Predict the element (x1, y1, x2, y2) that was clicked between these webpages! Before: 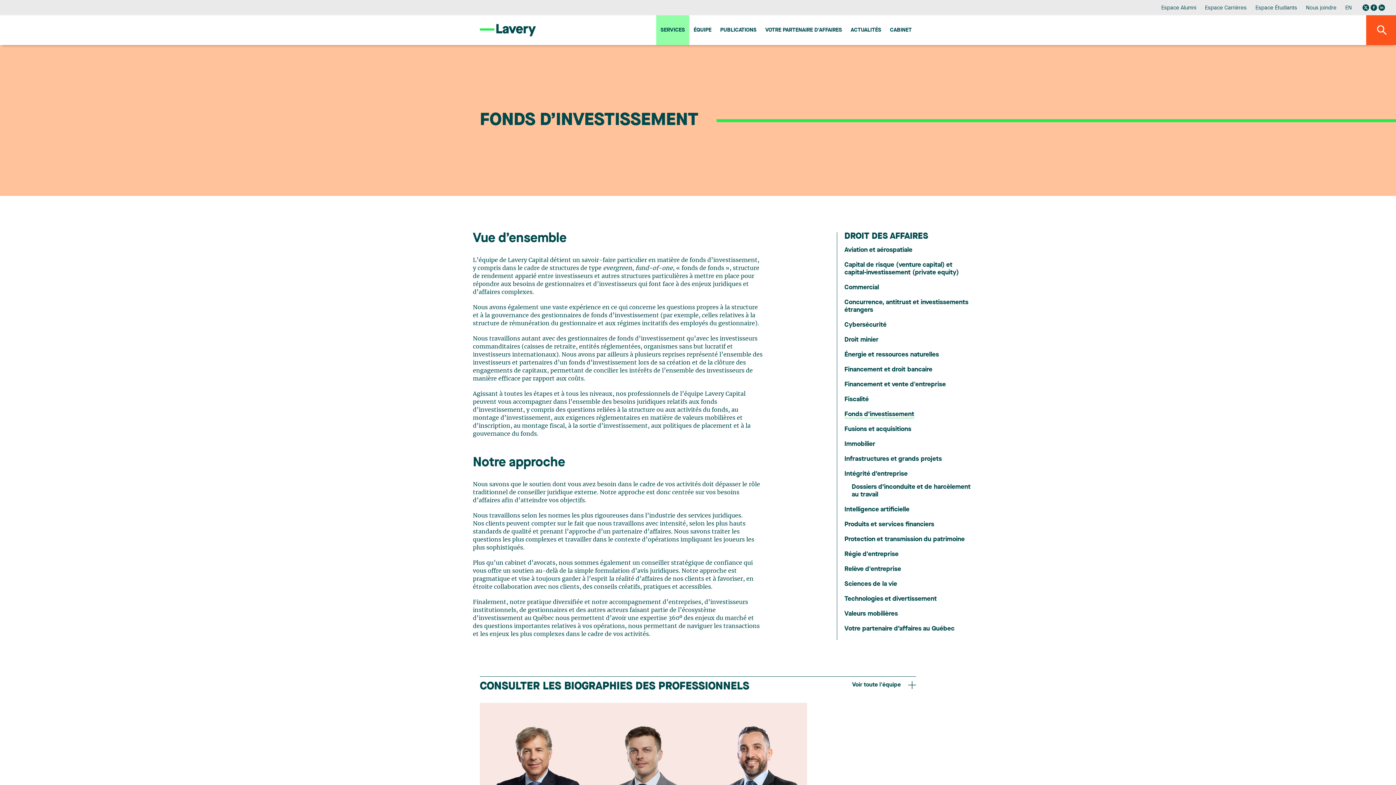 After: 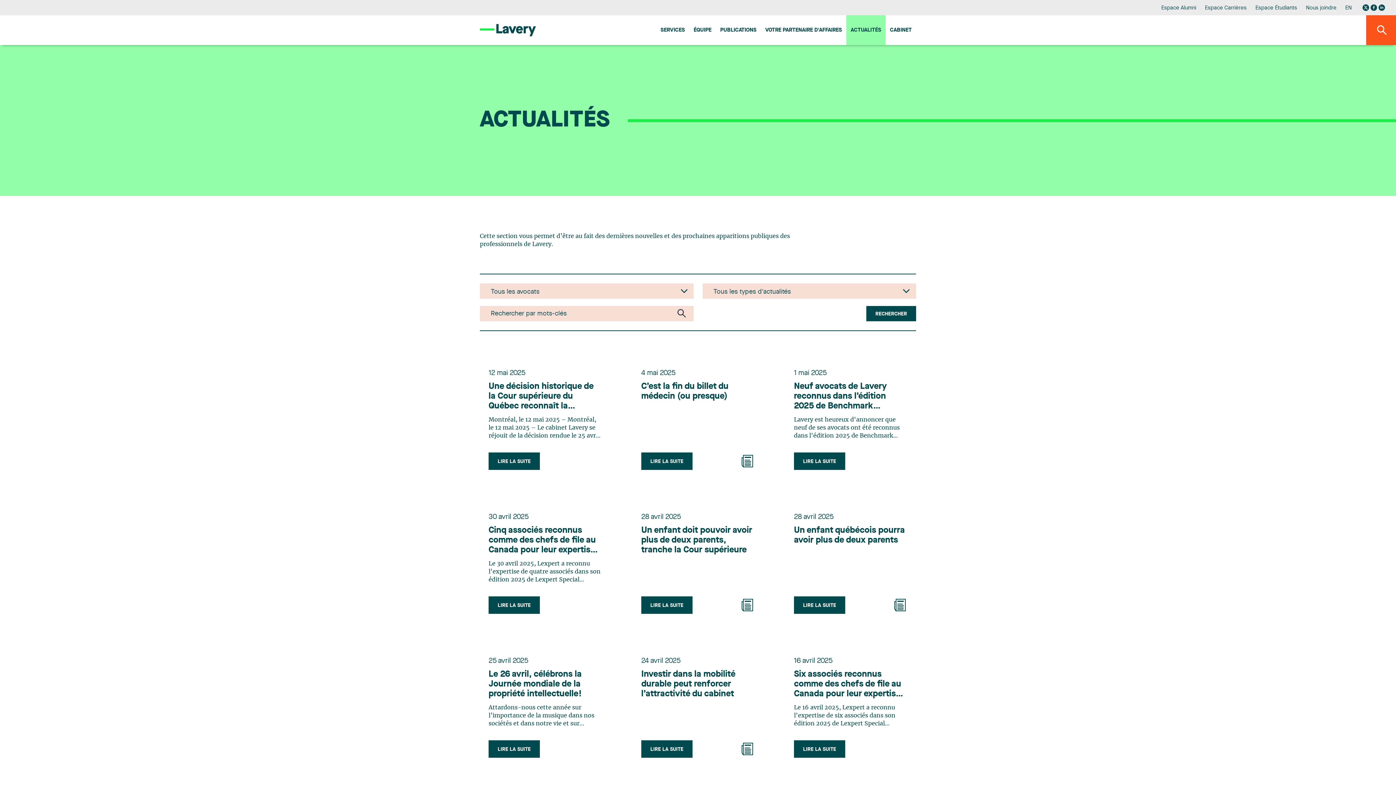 Action: label: ACTUALITÉS bbox: (846, 15, 885, 45)